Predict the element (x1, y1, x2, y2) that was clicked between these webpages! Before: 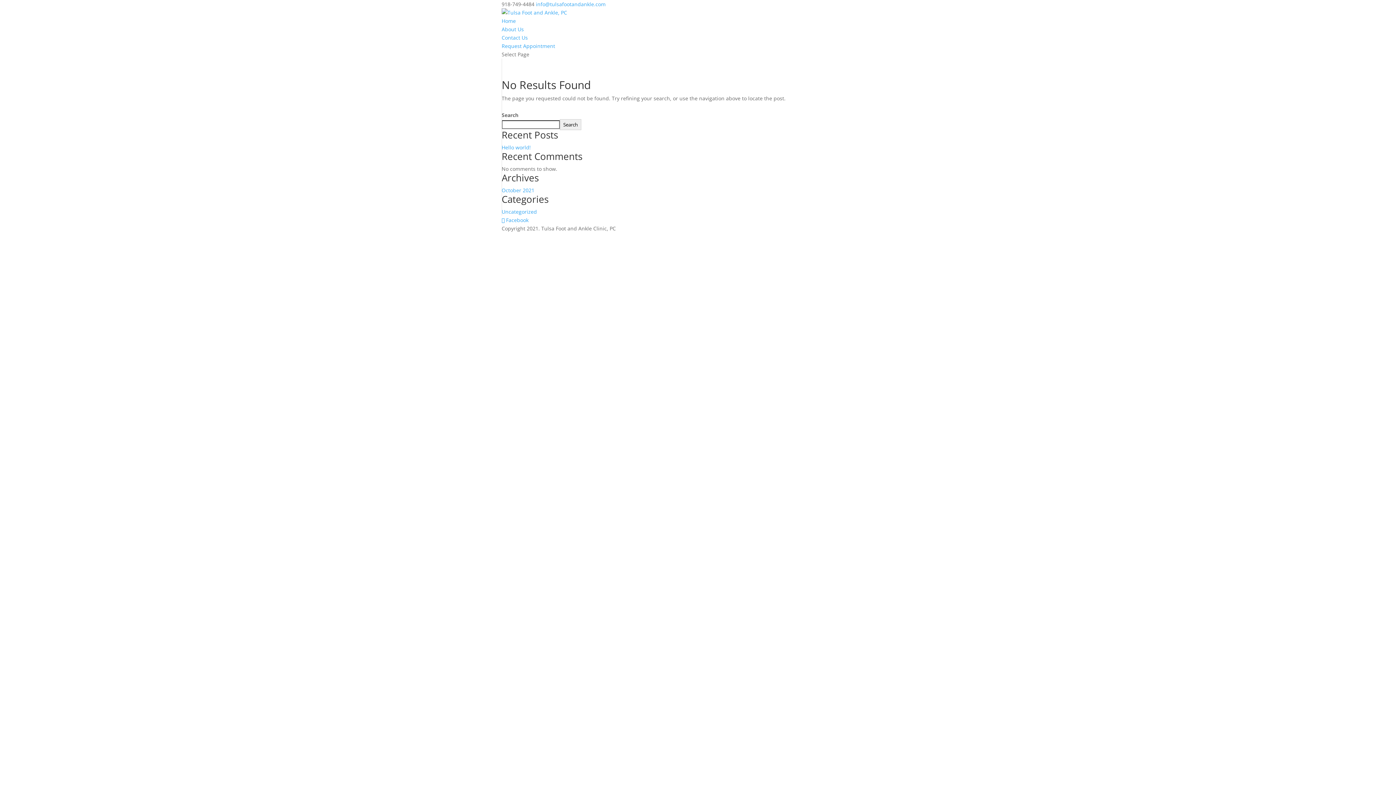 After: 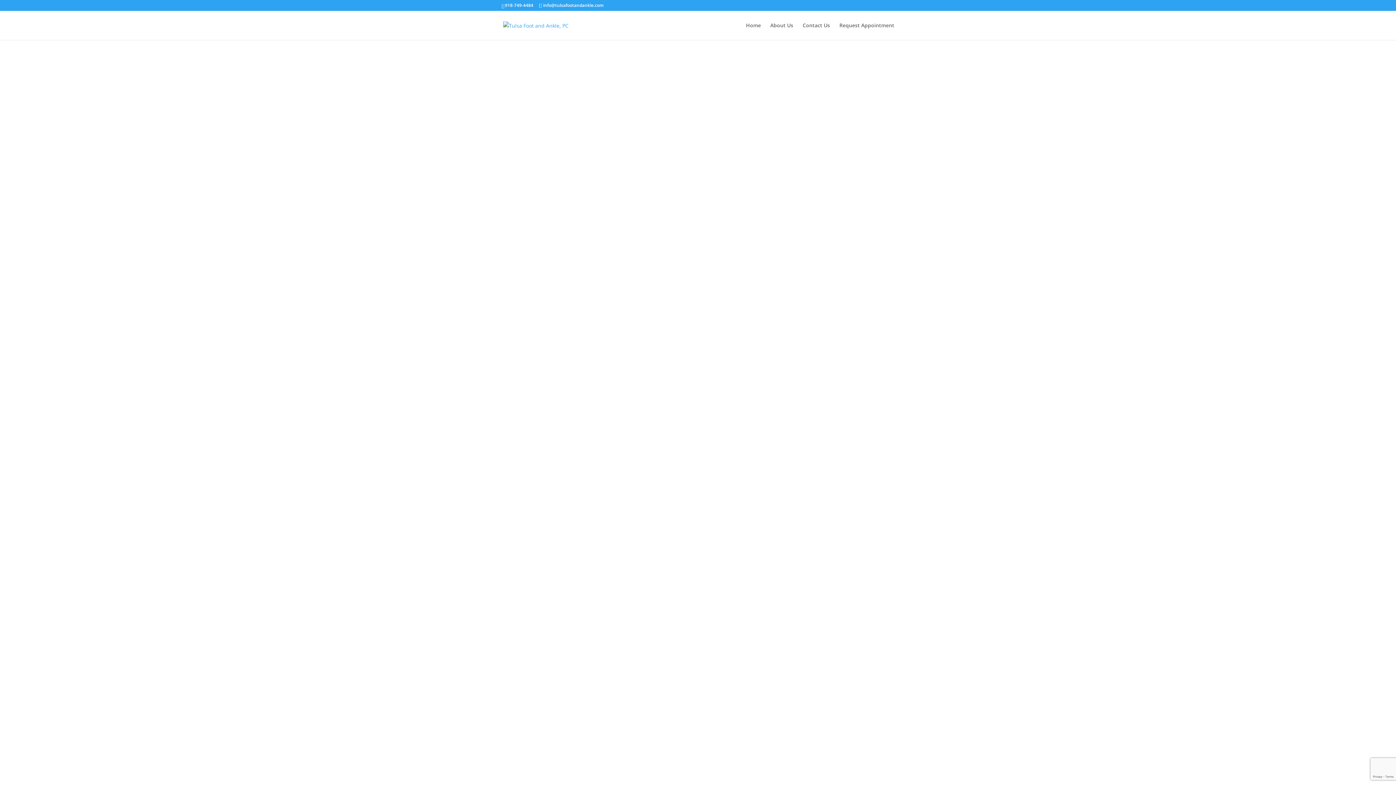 Action: bbox: (501, 9, 567, 16)